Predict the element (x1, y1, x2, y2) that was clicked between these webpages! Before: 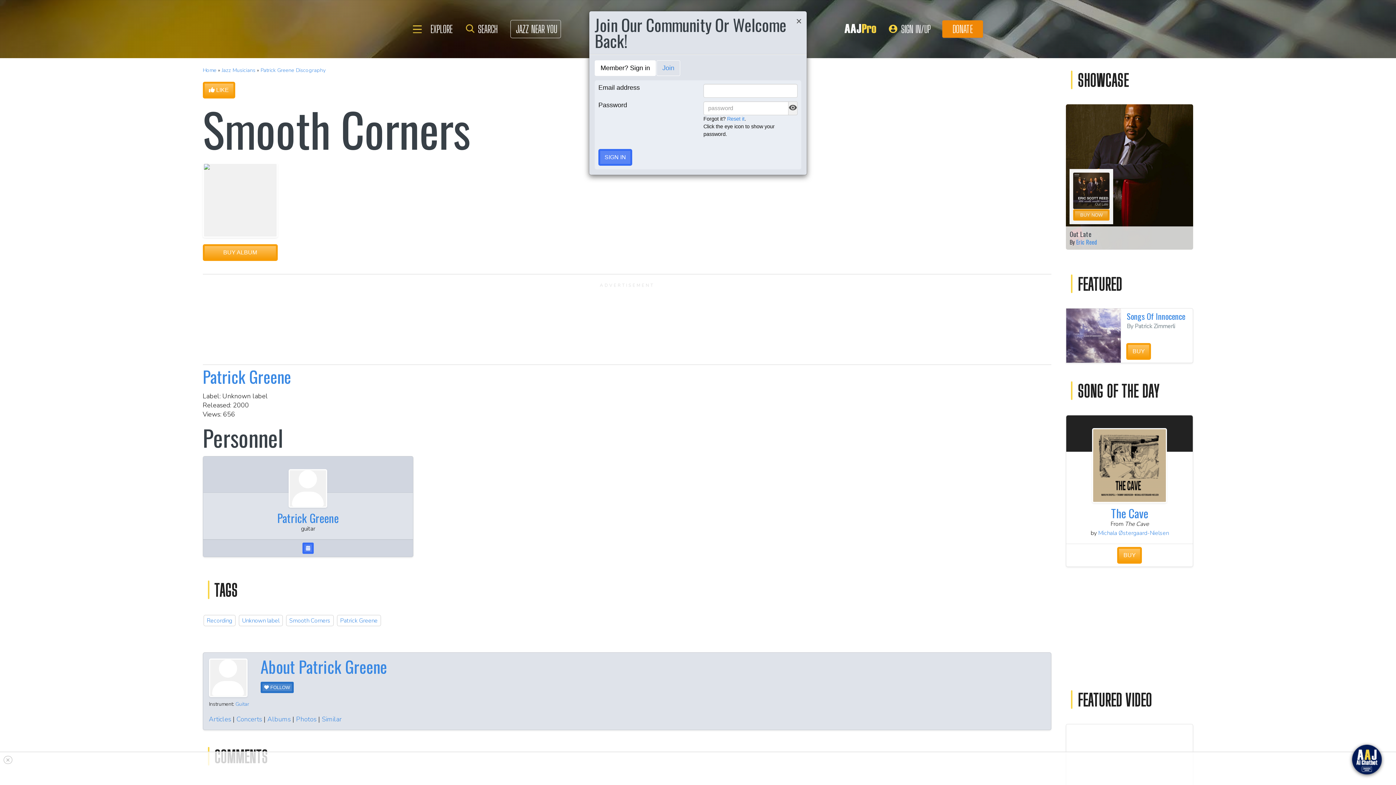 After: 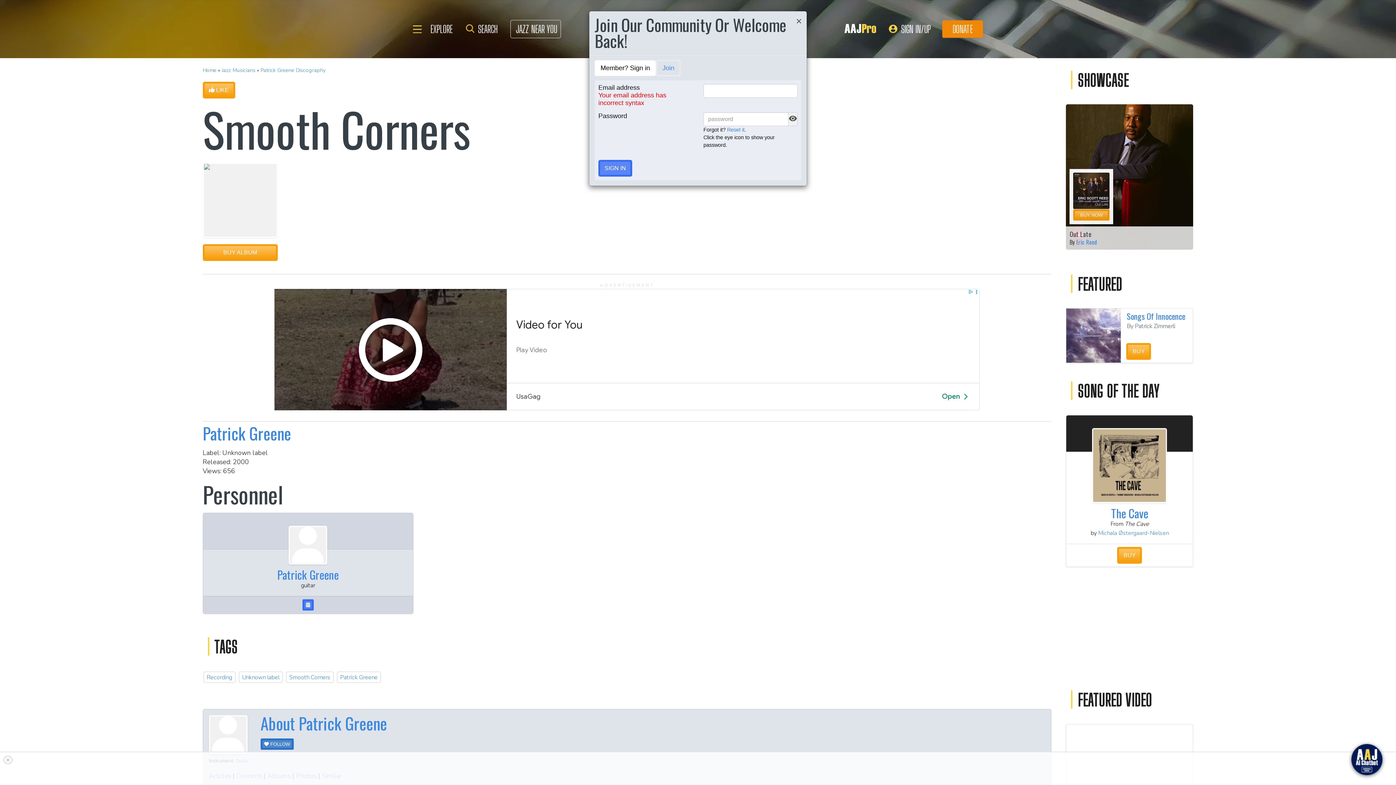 Action: bbox: (598, 149, 632, 165) label: SIGN IN